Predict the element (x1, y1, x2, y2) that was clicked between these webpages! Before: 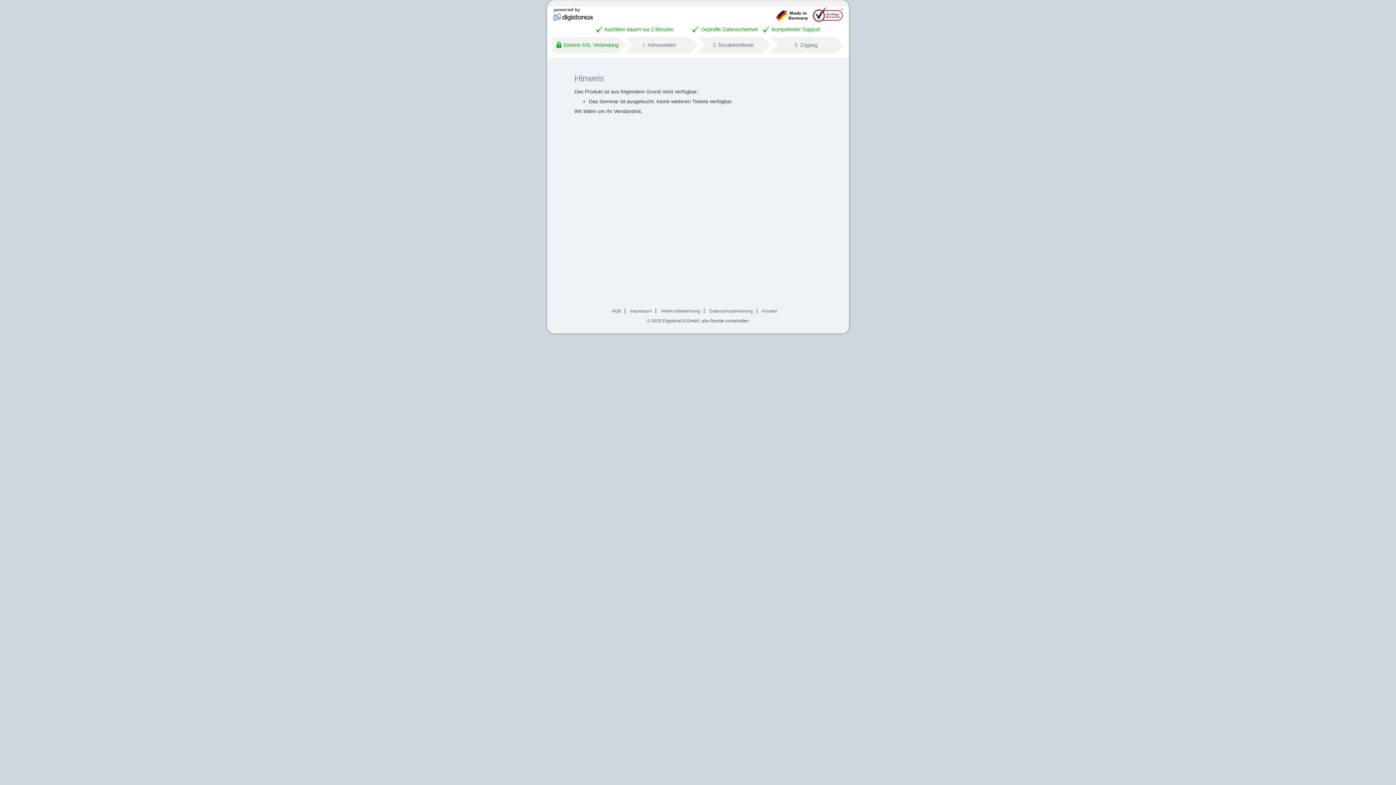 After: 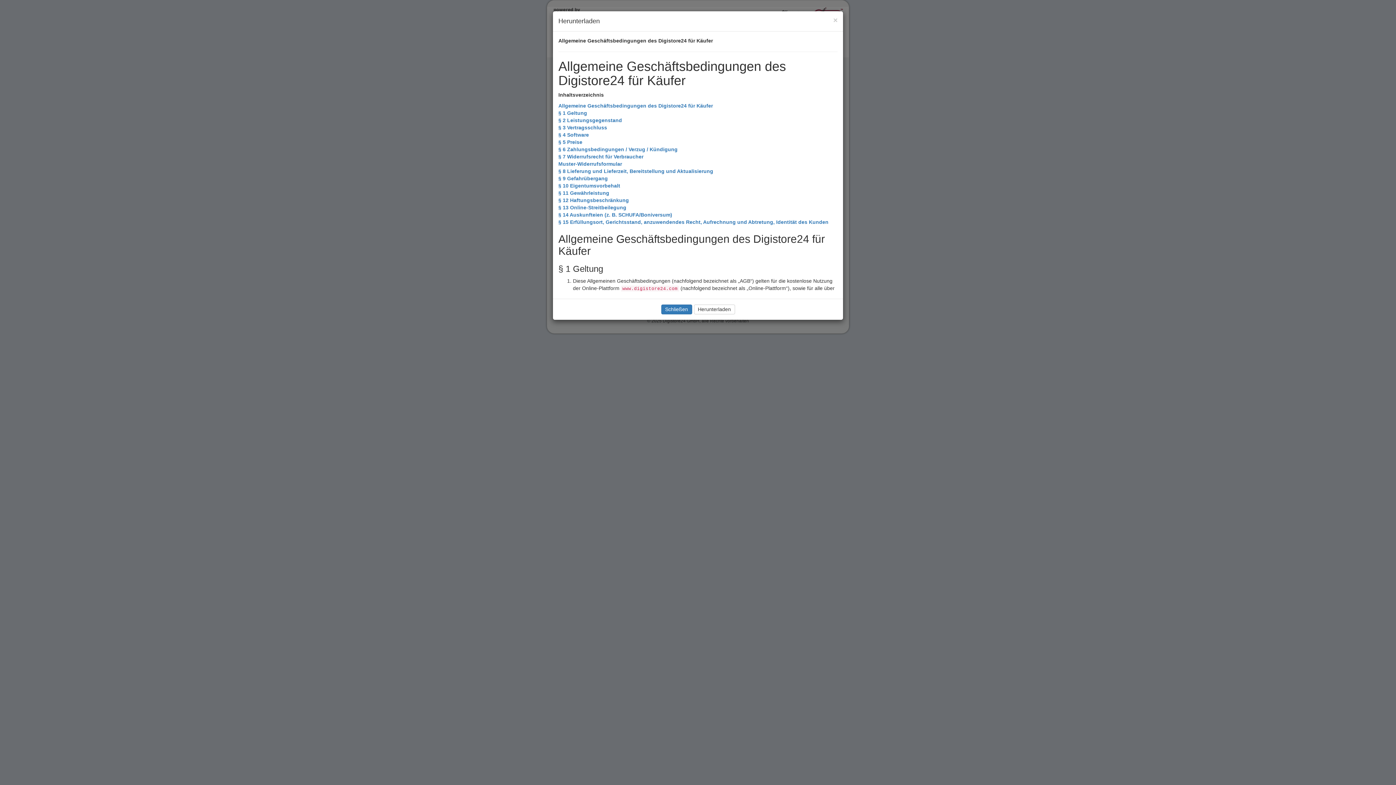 Action: bbox: (612, 308, 621, 313) label: AGB